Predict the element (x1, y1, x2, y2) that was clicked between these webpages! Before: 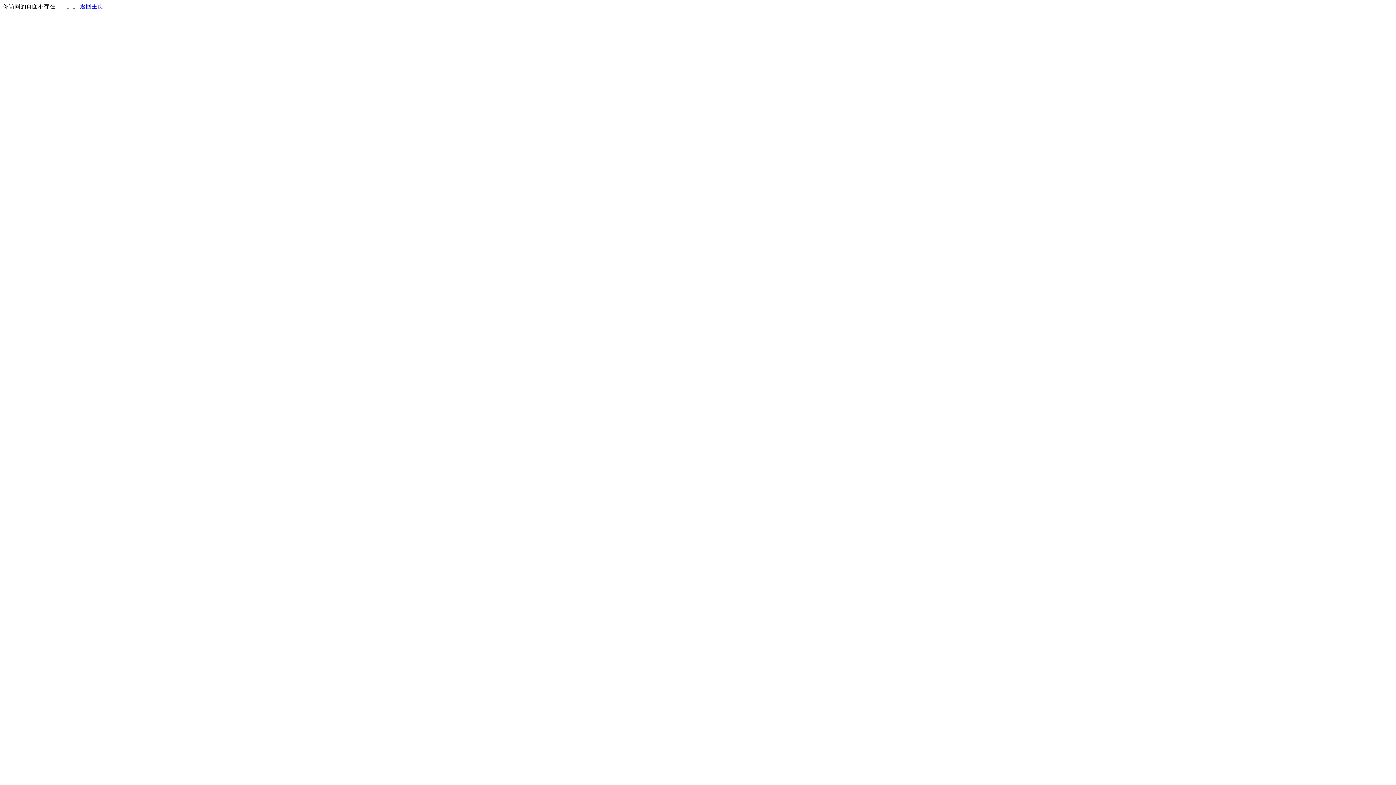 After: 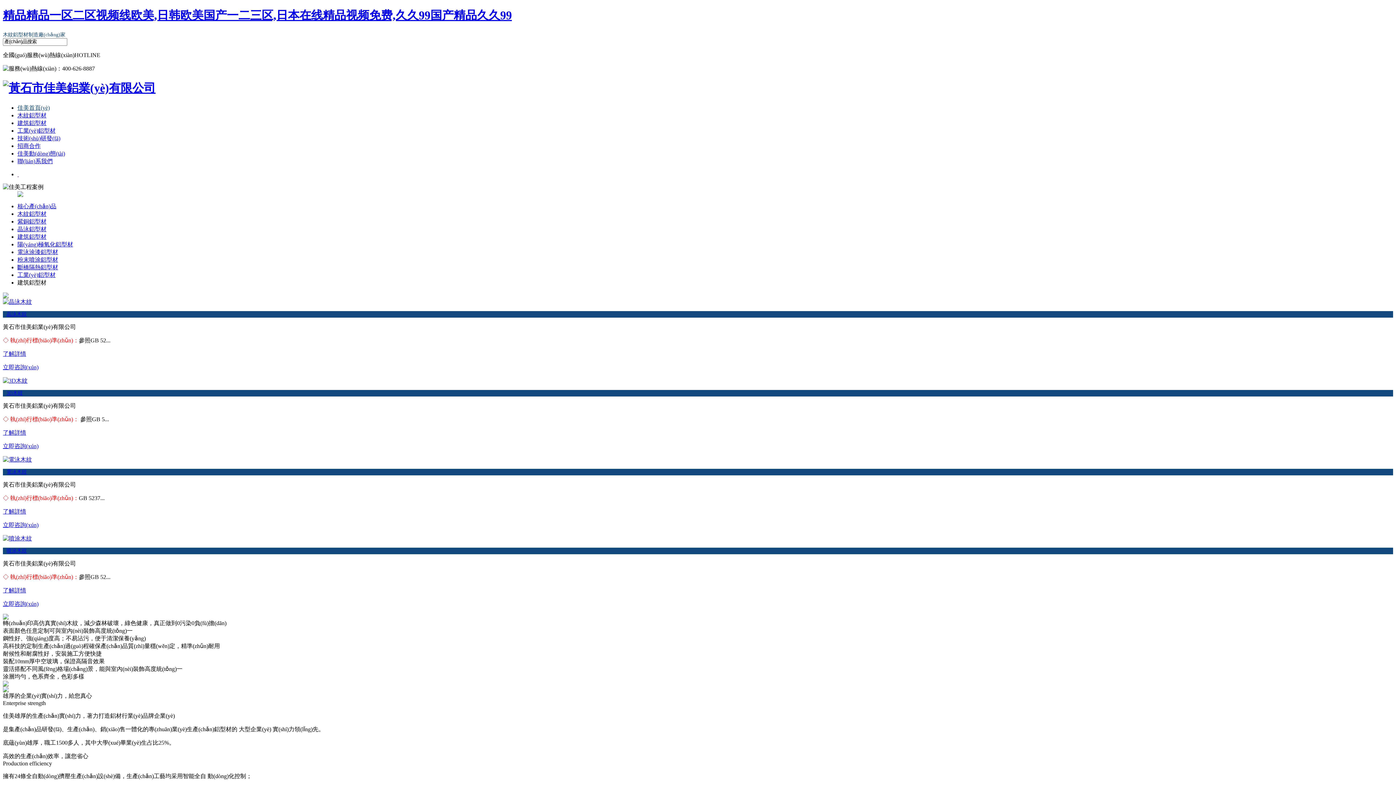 Action: label: 返回主页 bbox: (80, 3, 103, 9)